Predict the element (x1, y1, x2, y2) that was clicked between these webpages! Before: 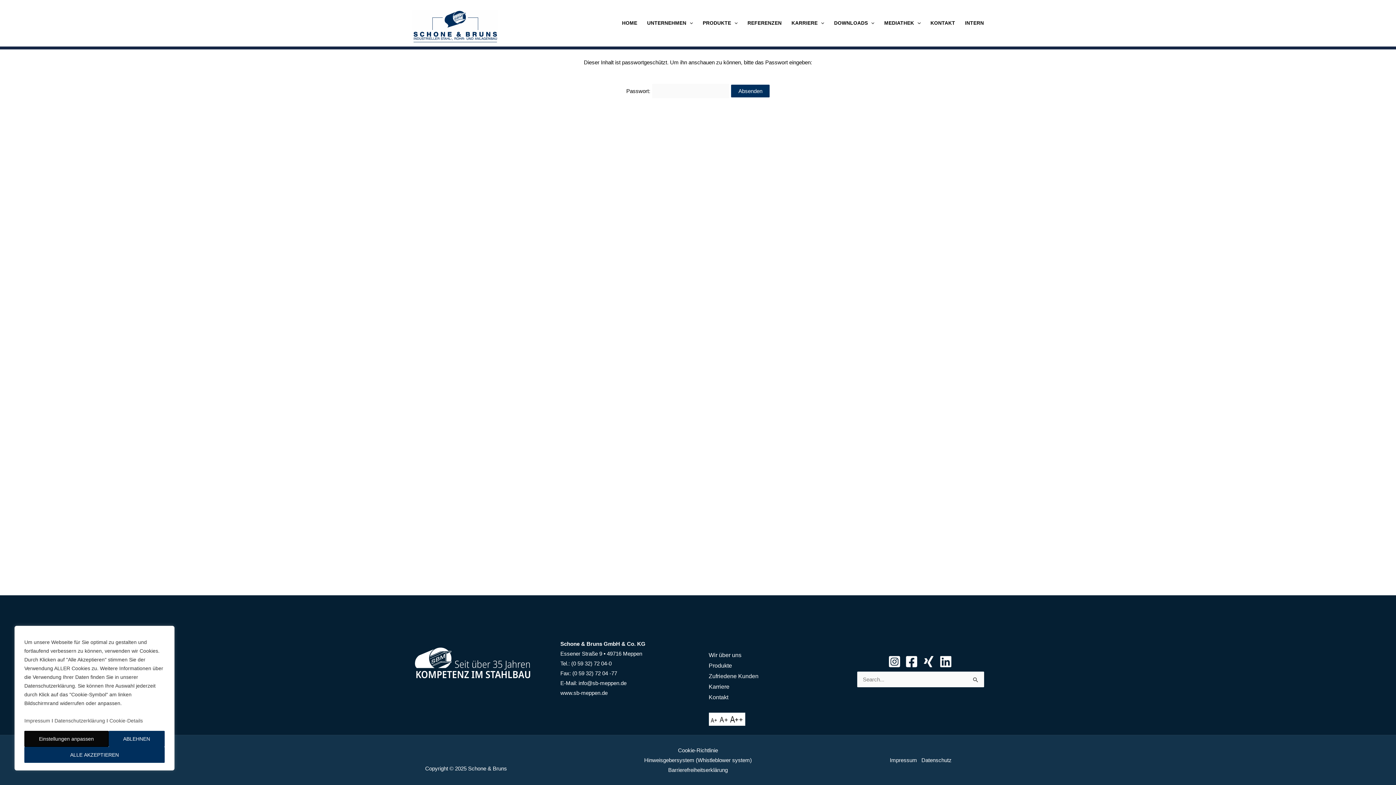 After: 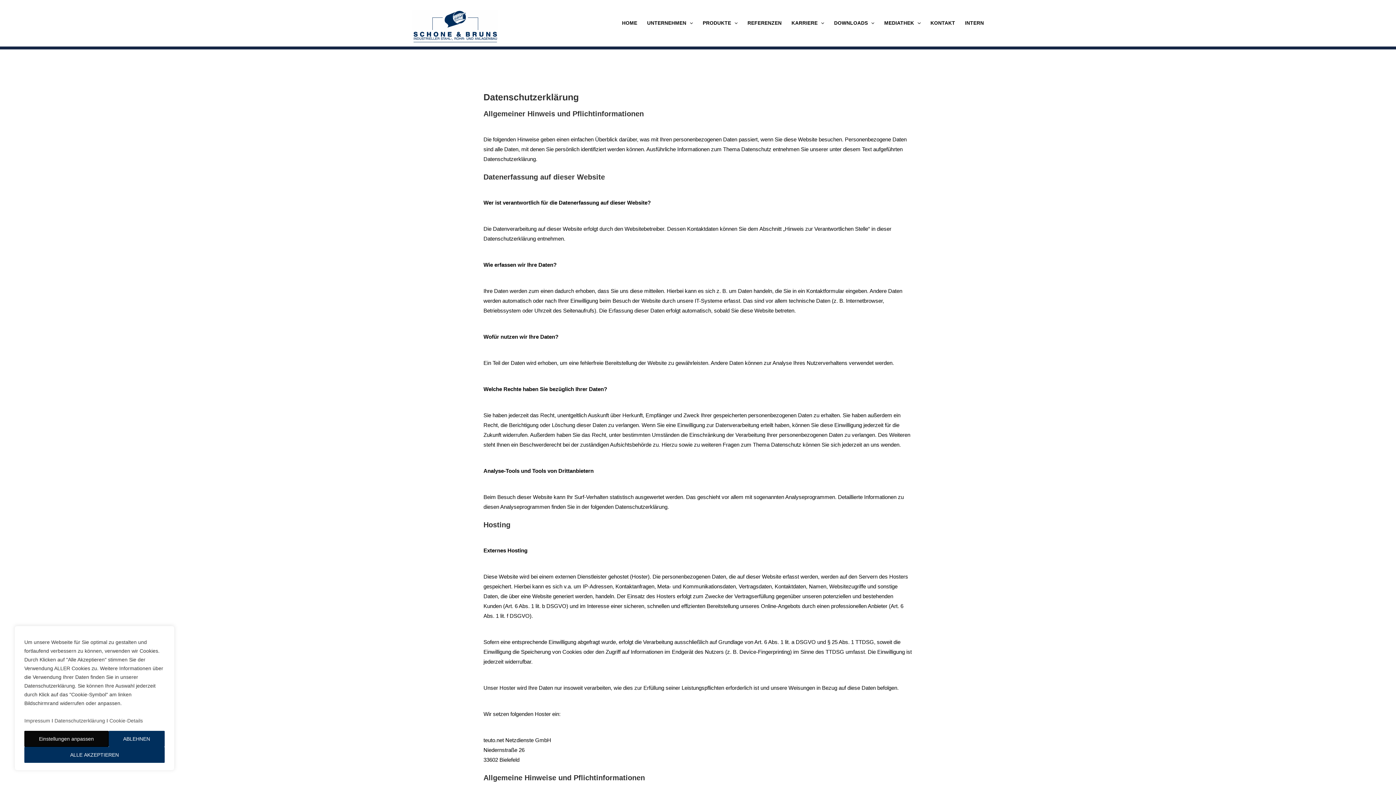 Action: bbox: (917, 757, 951, 763) label:    Datenschutz